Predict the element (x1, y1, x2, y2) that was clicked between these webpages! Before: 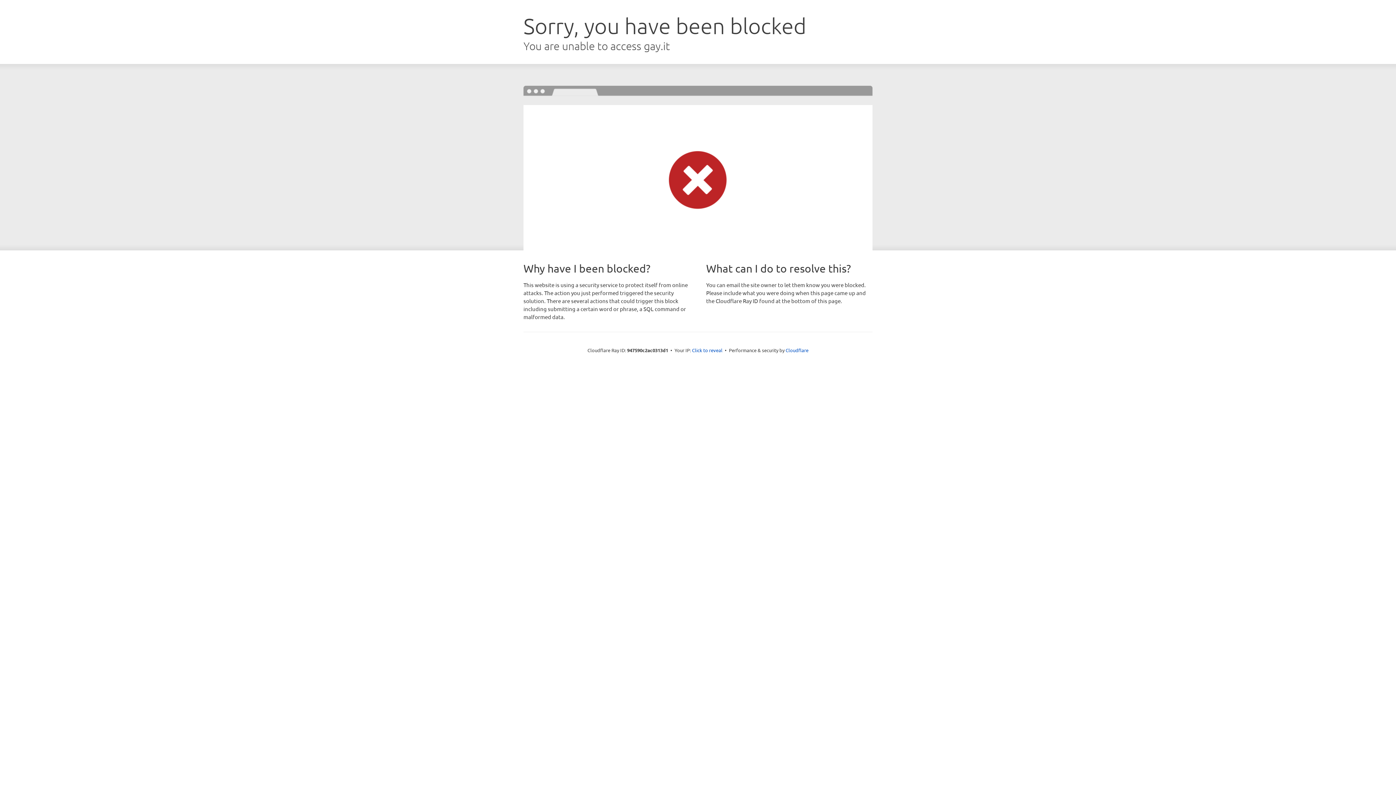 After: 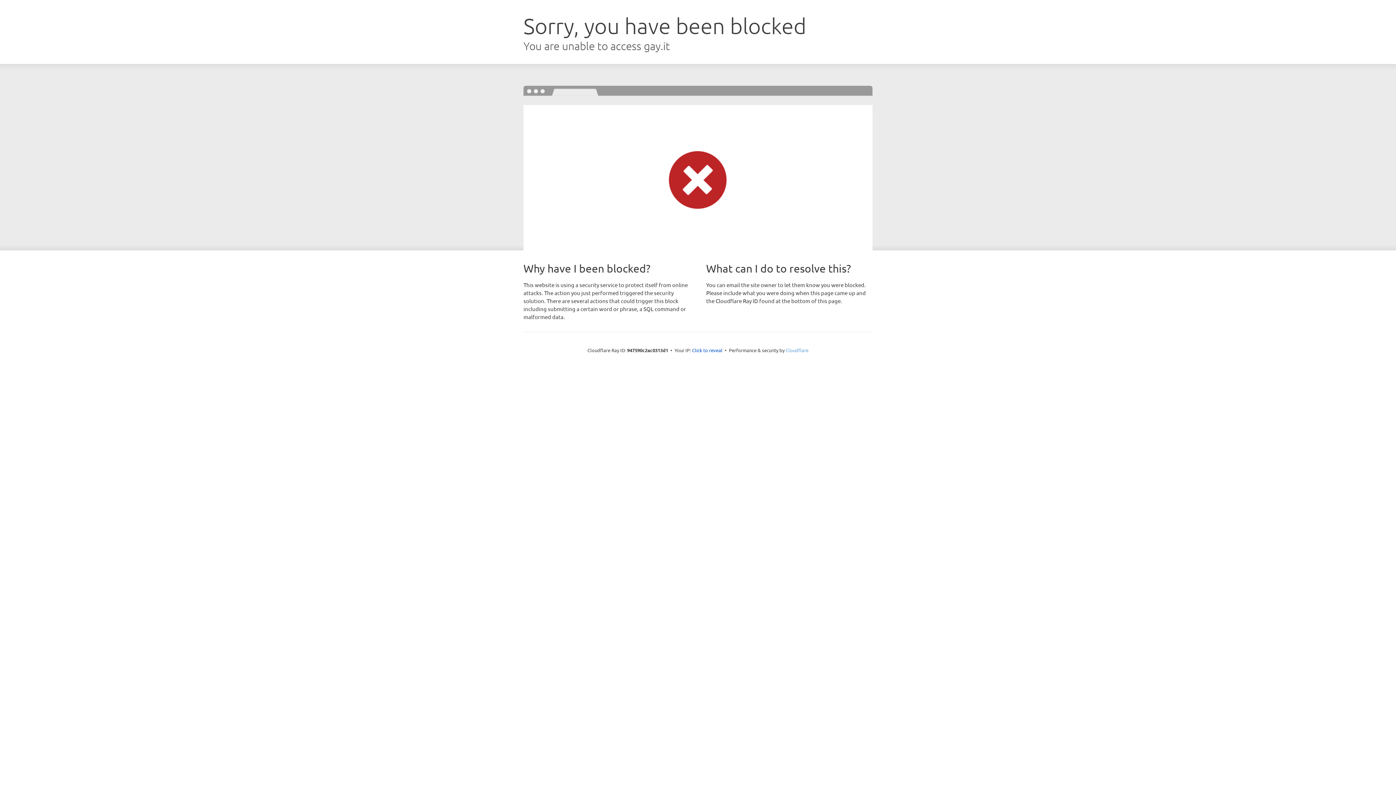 Action: label: Cloudflare bbox: (785, 347, 808, 353)